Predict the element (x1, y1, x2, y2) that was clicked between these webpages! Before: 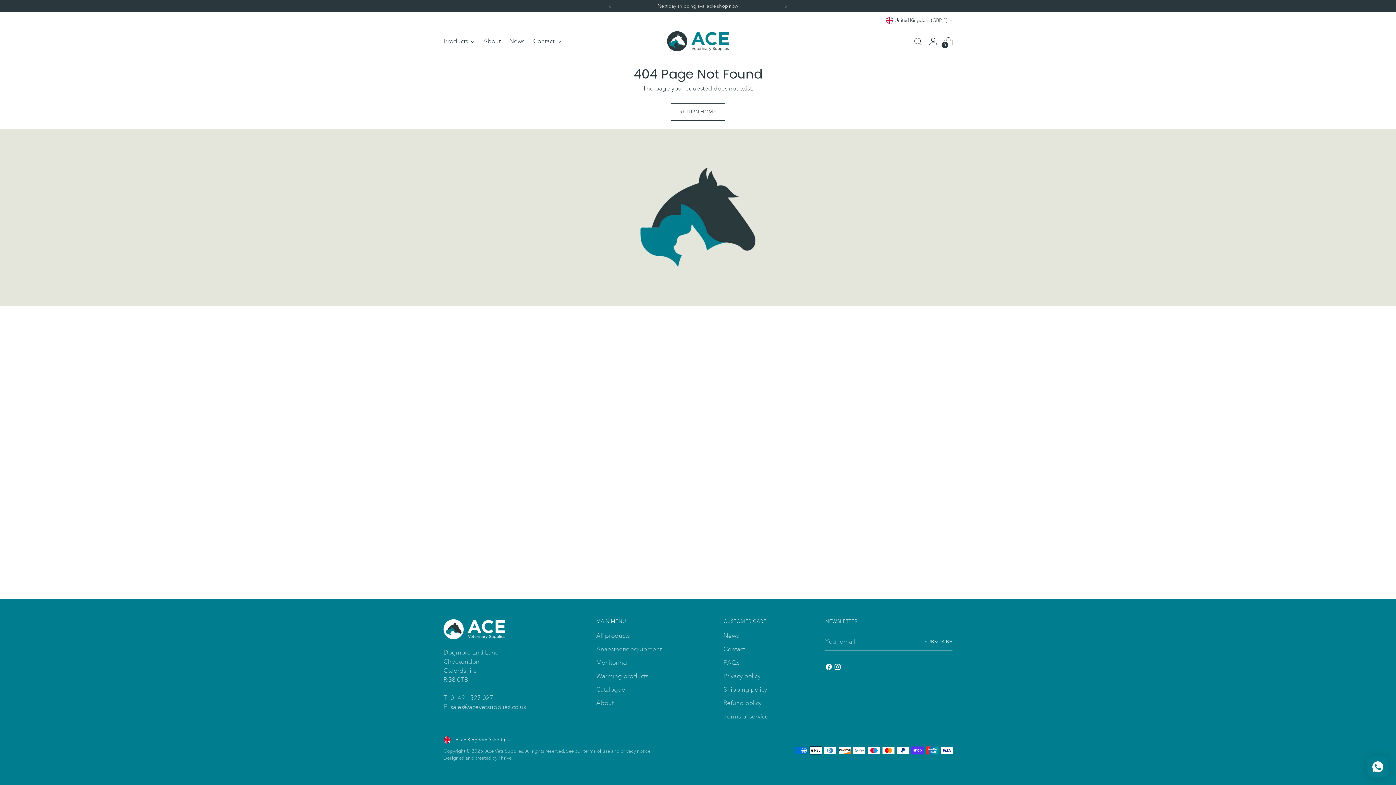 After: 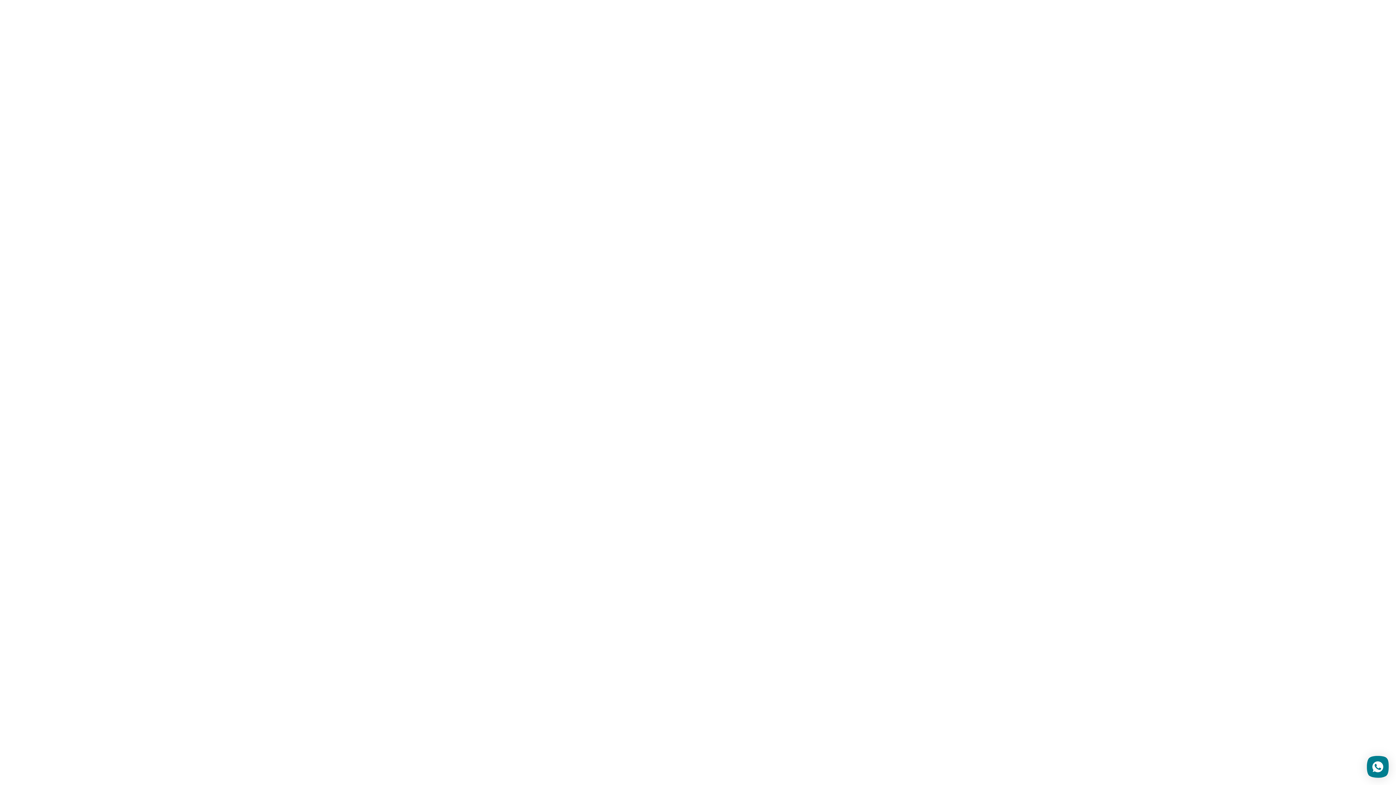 Action: label: Catalogue bbox: (596, 686, 625, 693)